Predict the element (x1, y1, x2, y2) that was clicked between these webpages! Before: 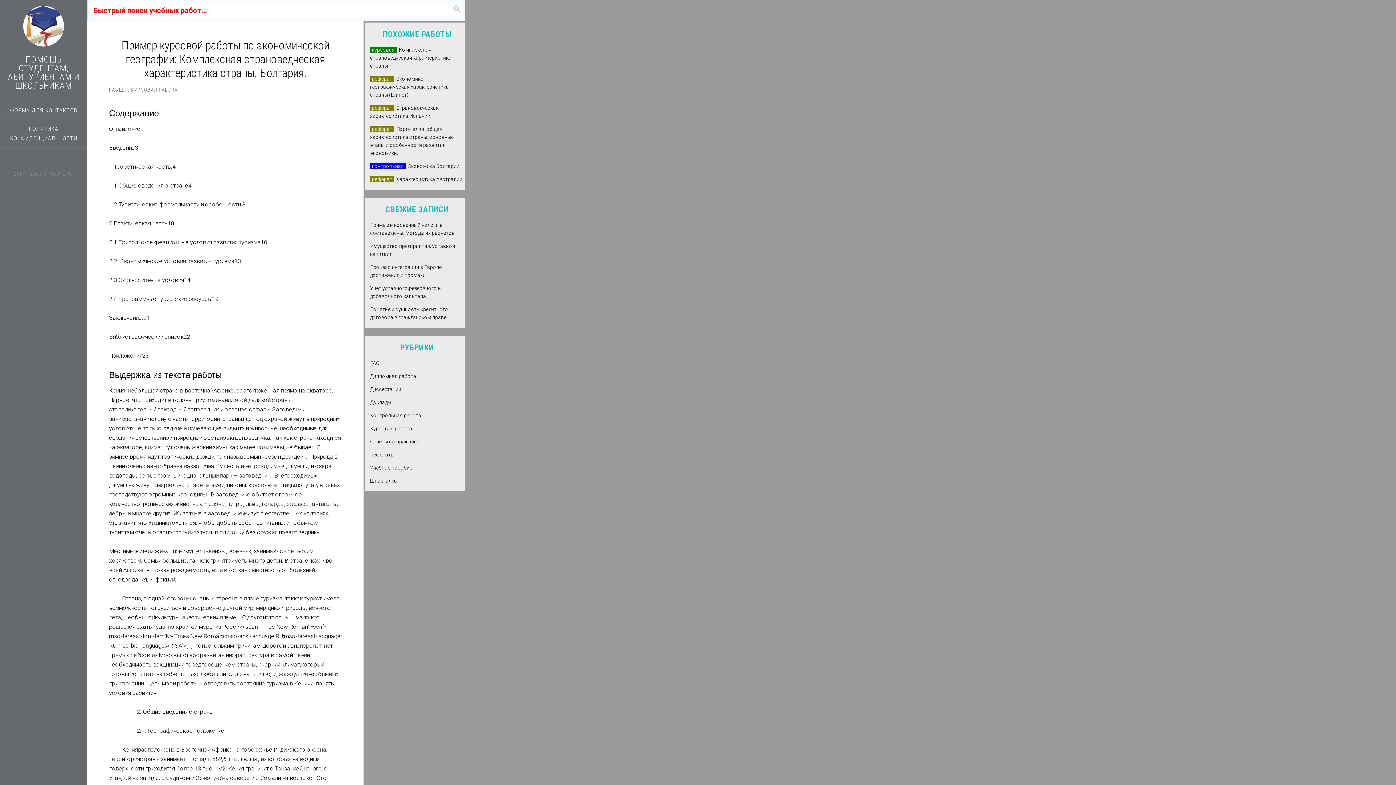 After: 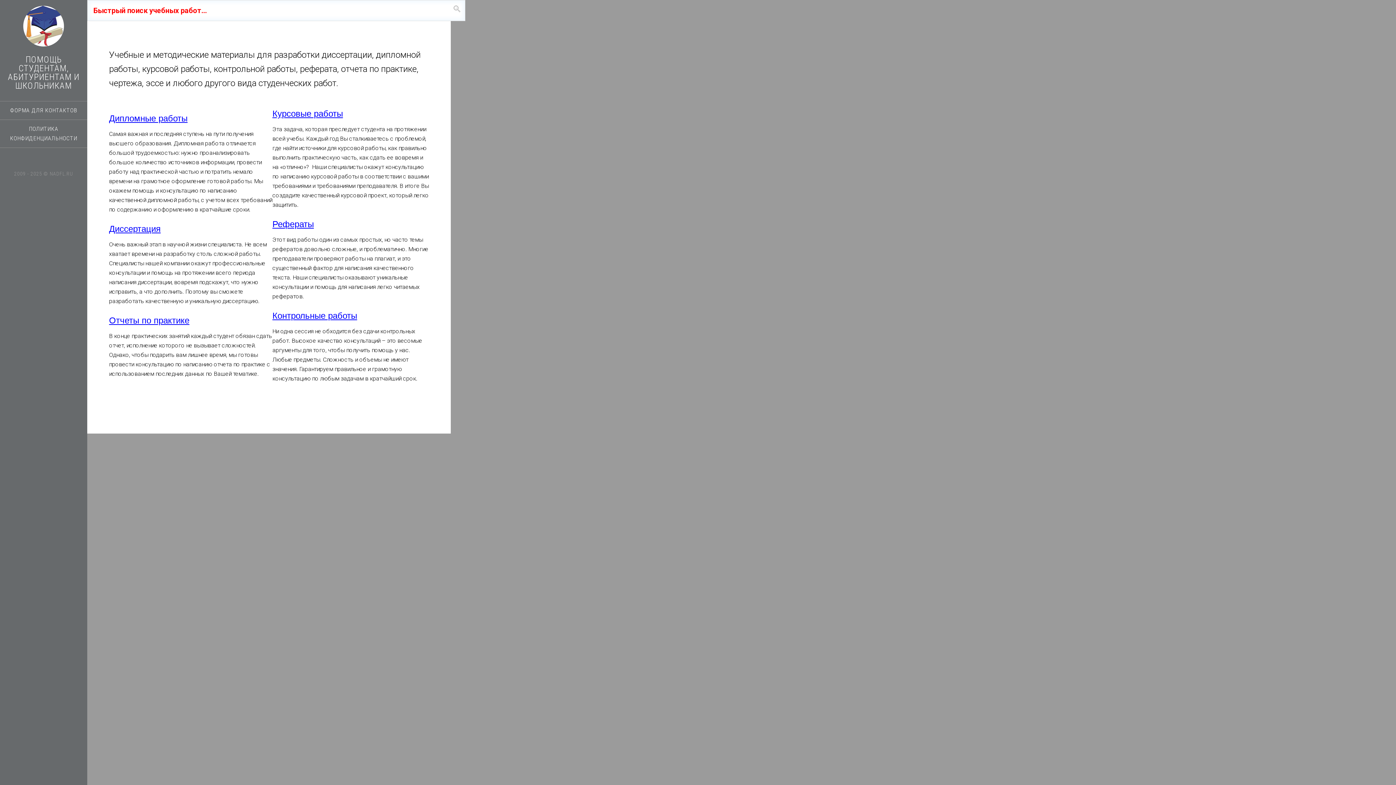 Action: label: NADFL.RU bbox: (49, 170, 73, 176)